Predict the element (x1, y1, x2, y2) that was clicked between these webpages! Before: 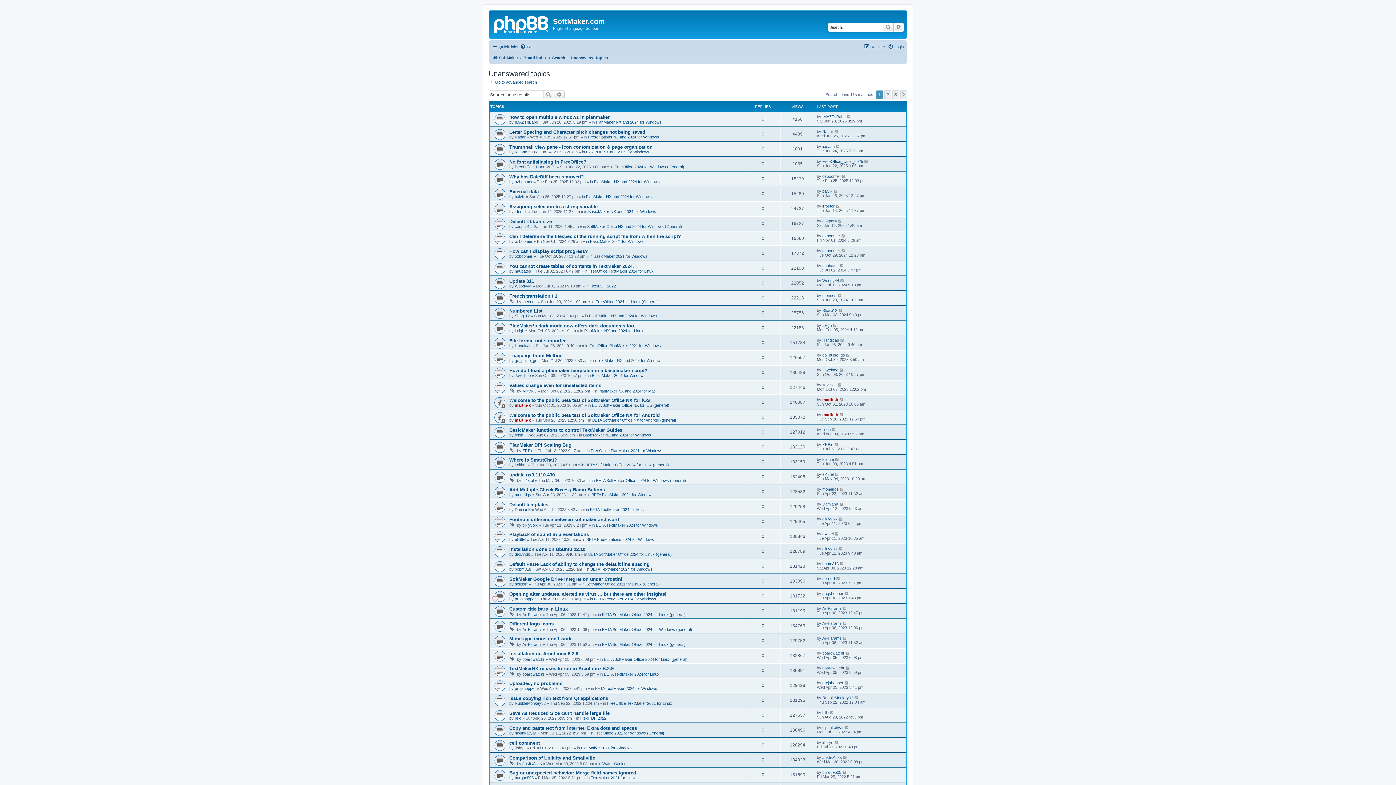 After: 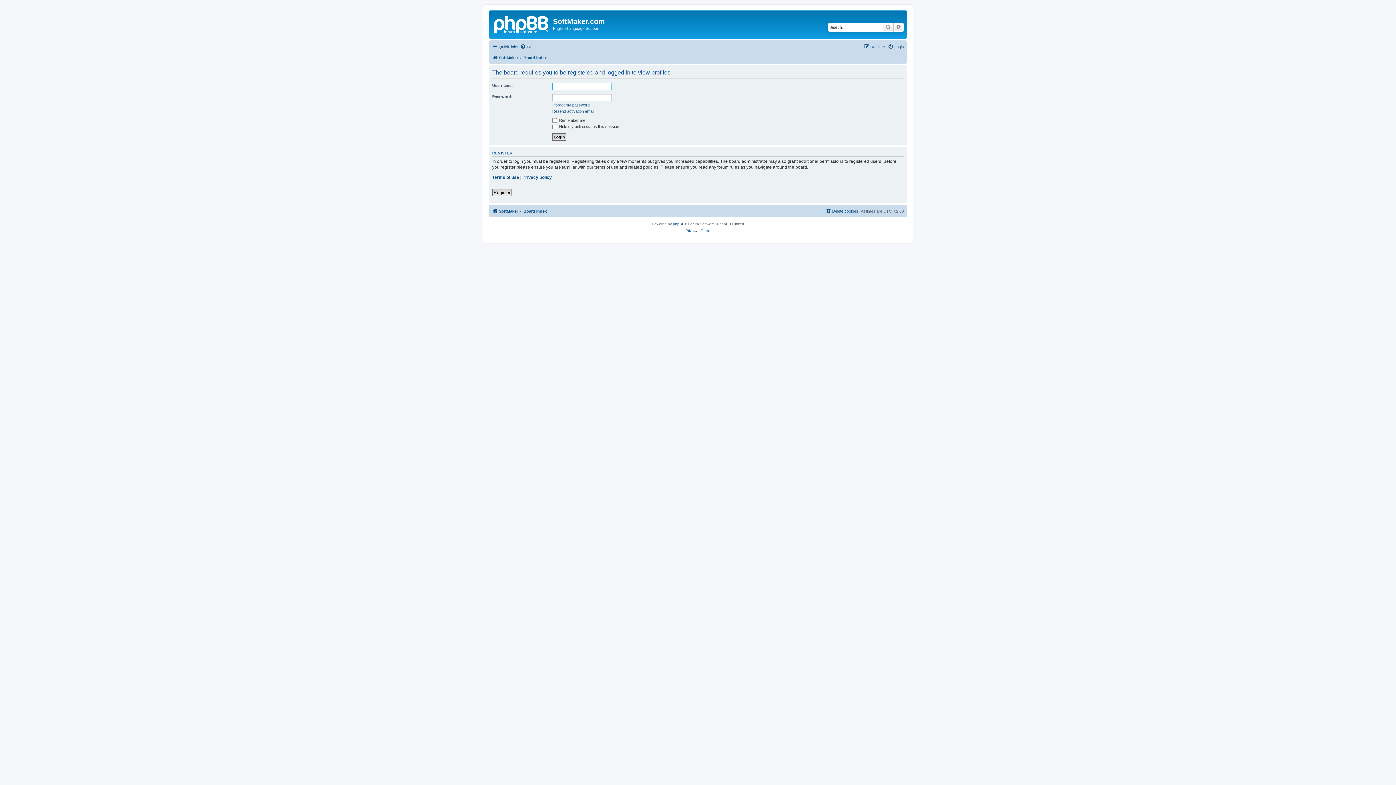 Action: label: Leigh bbox: (822, 323, 832, 327)